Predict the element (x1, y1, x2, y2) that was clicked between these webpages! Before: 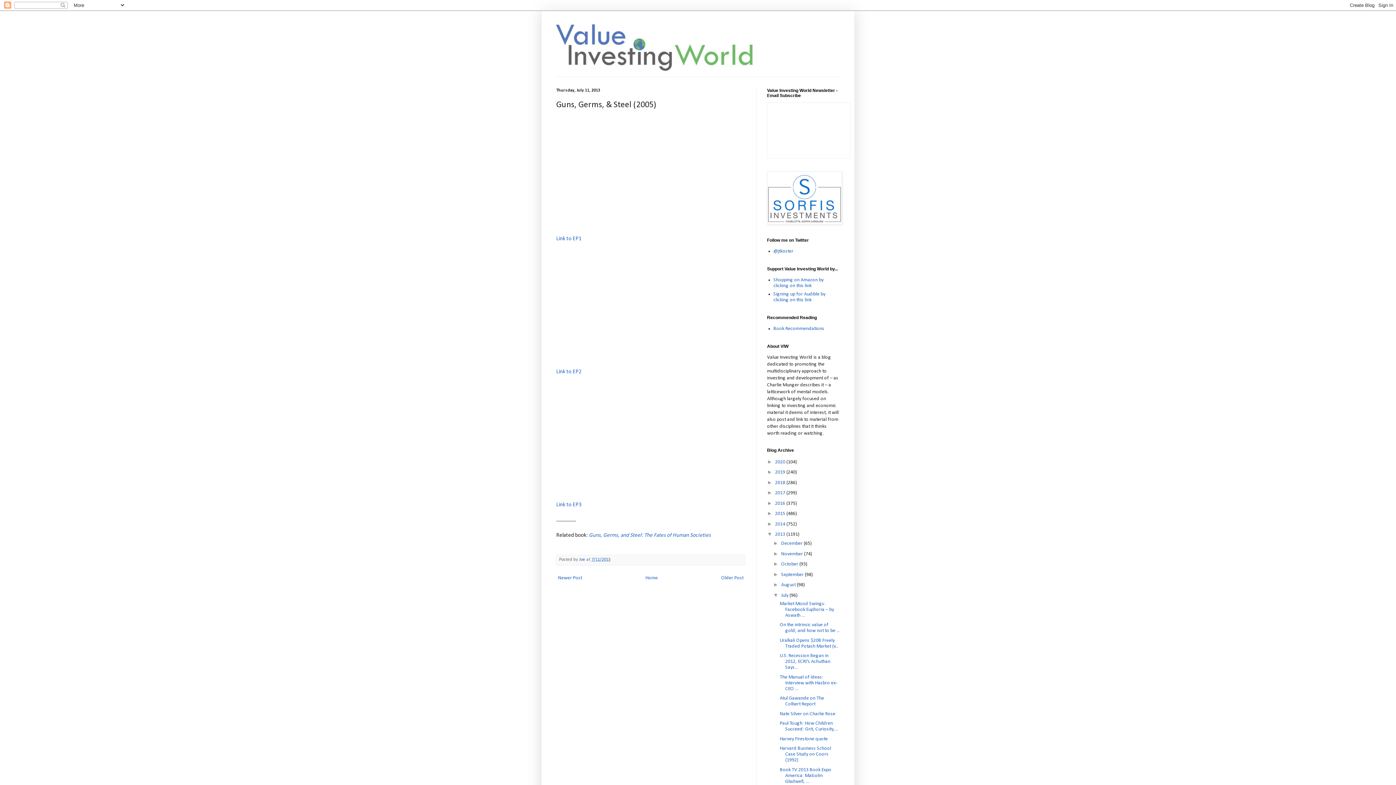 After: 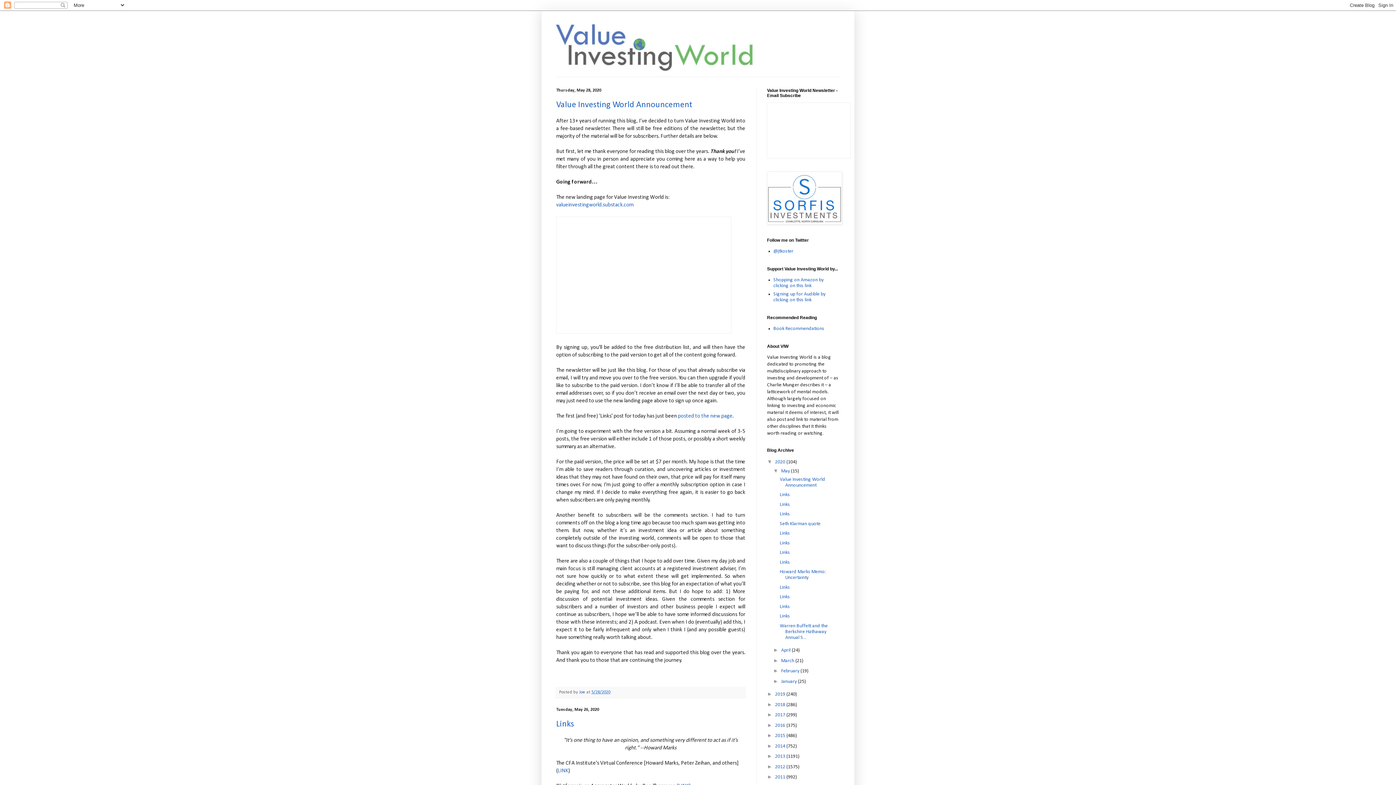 Action: label: 2020  bbox: (775, 459, 786, 464)